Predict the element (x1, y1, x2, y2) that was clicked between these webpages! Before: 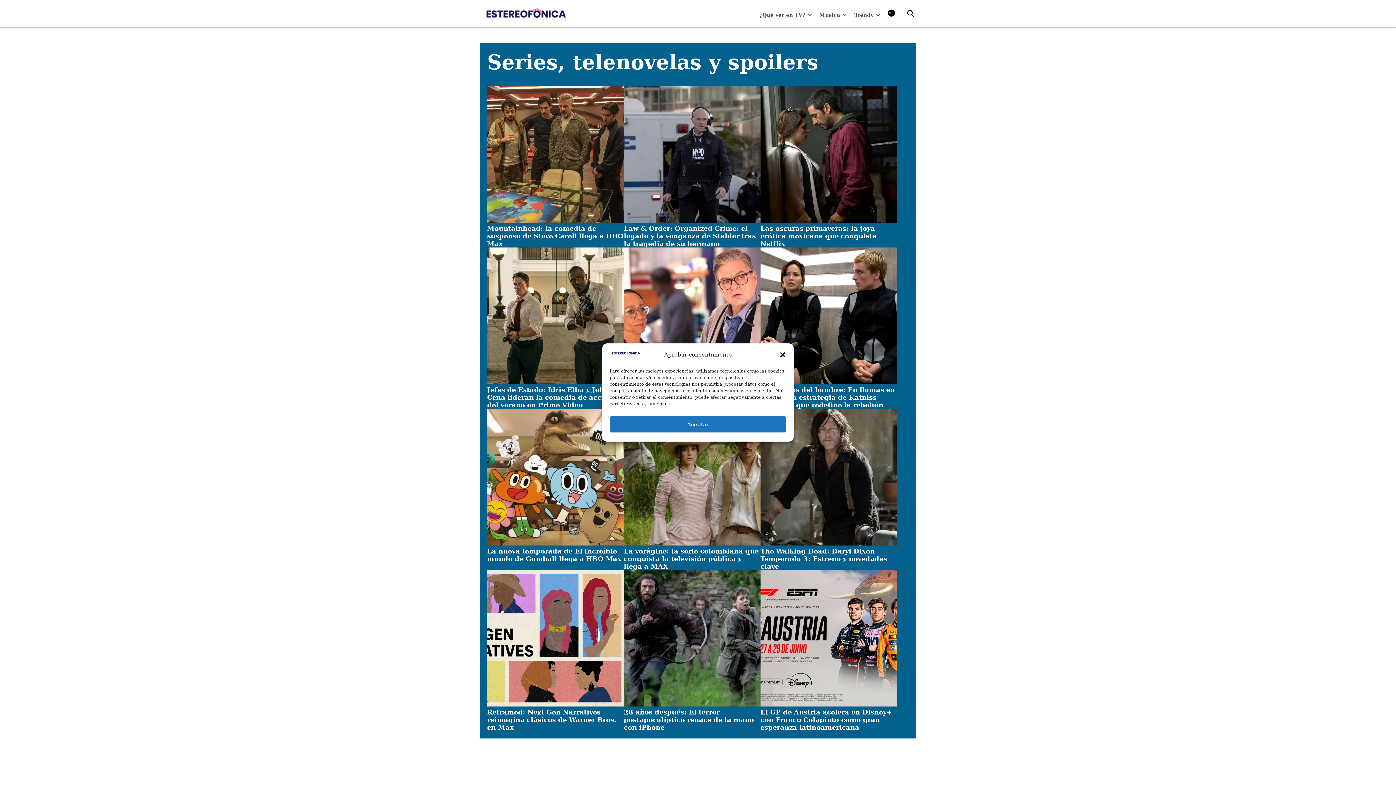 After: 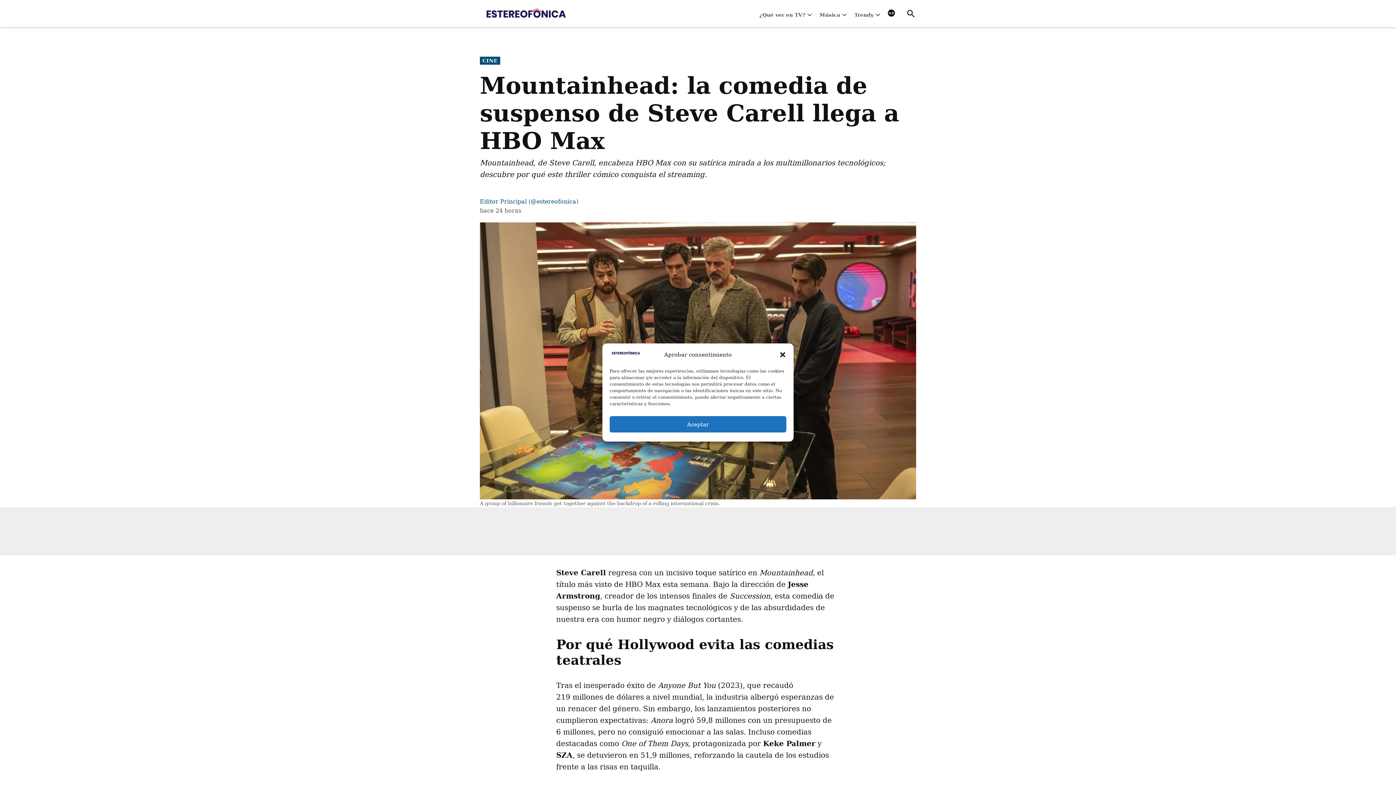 Action: label: Mountainhead: la comedia de suspenso de Steve Carell llega a HBO Max bbox: (487, 224, 623, 247)